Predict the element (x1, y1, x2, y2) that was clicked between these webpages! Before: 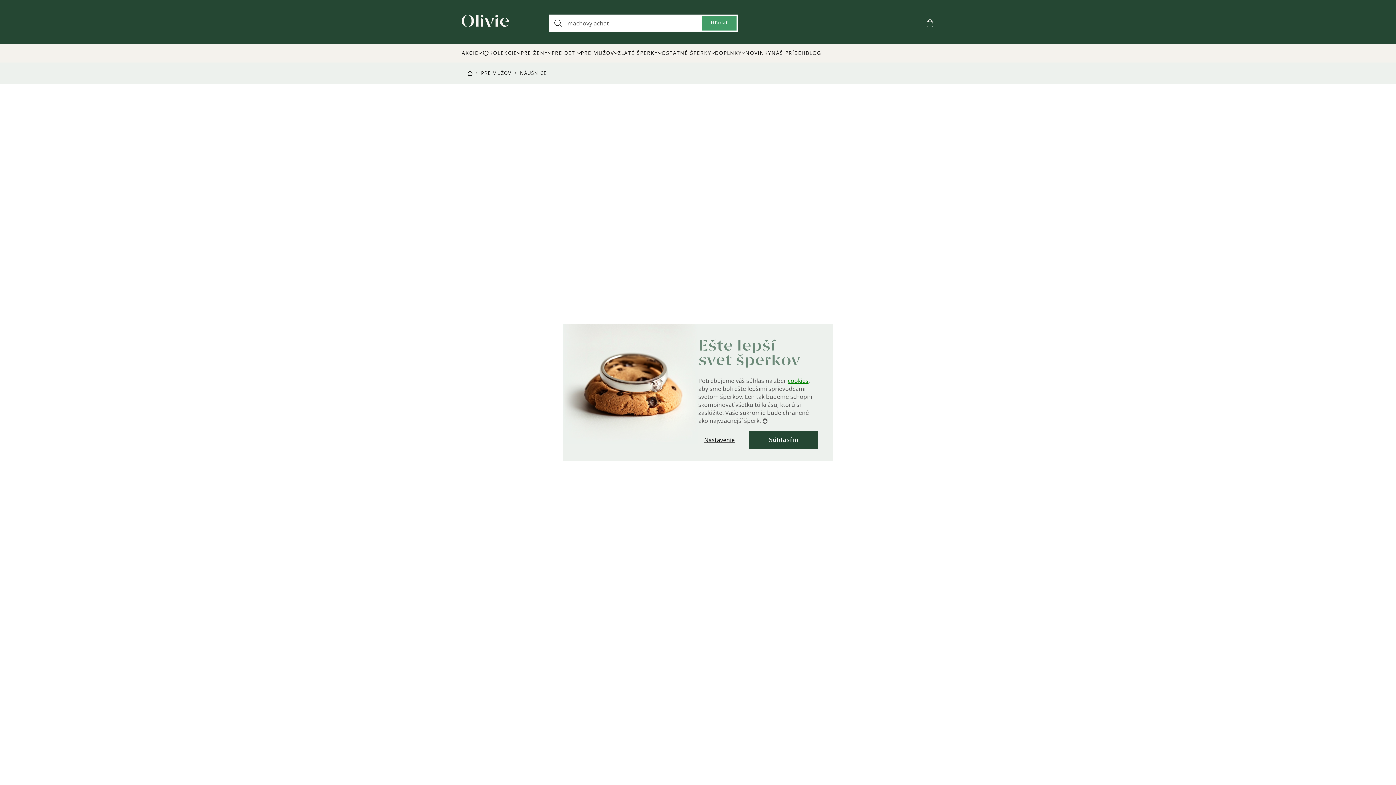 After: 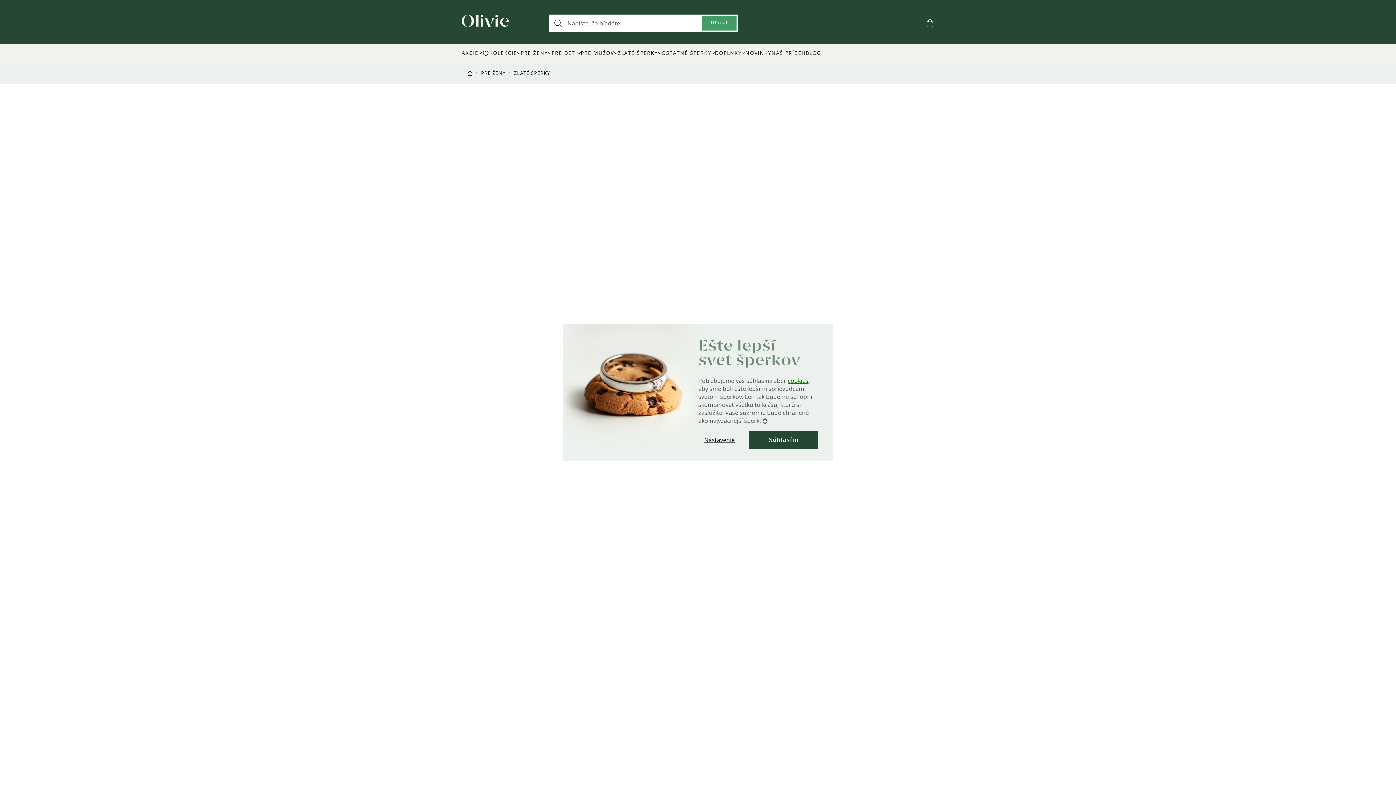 Action: bbox: (617, 43, 661, 62) label: ZLATÉ ŠPERKY